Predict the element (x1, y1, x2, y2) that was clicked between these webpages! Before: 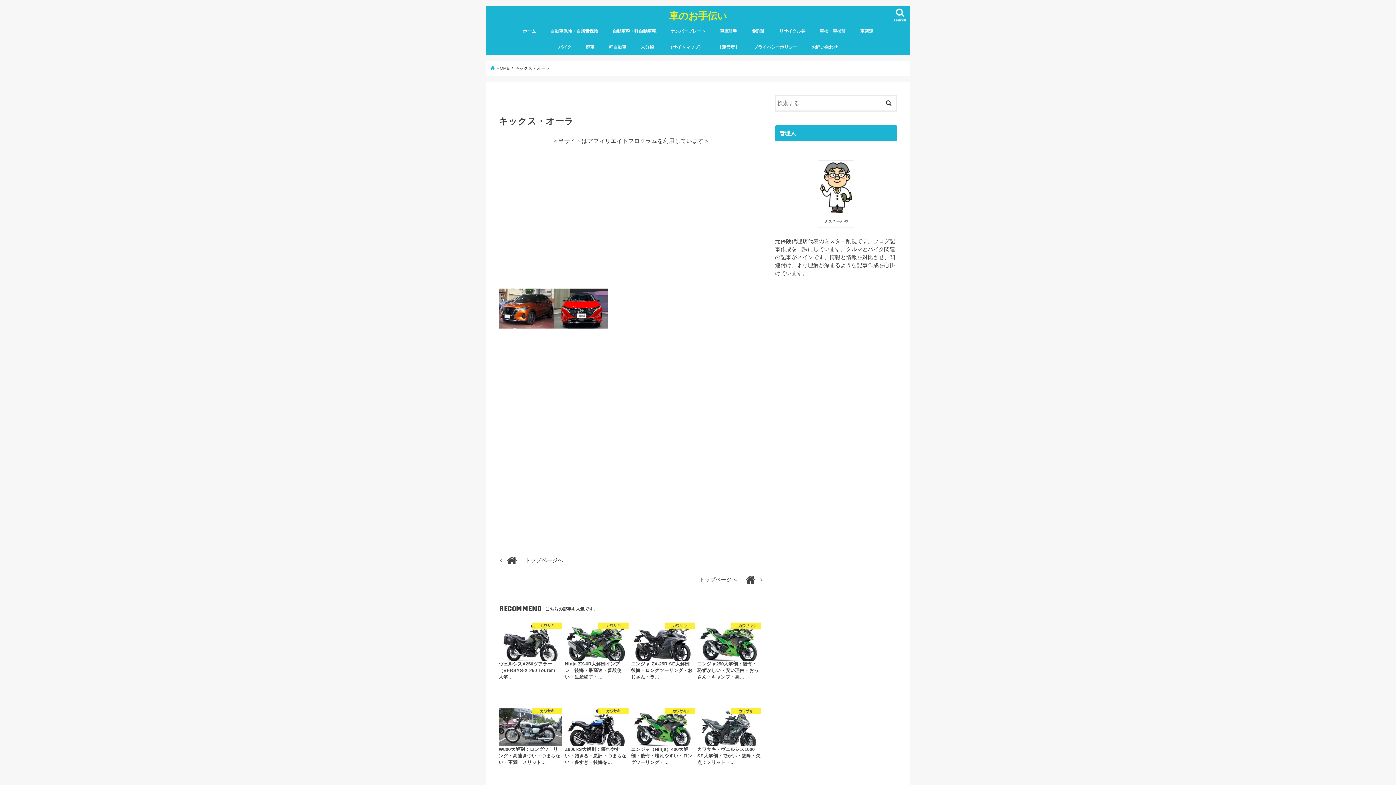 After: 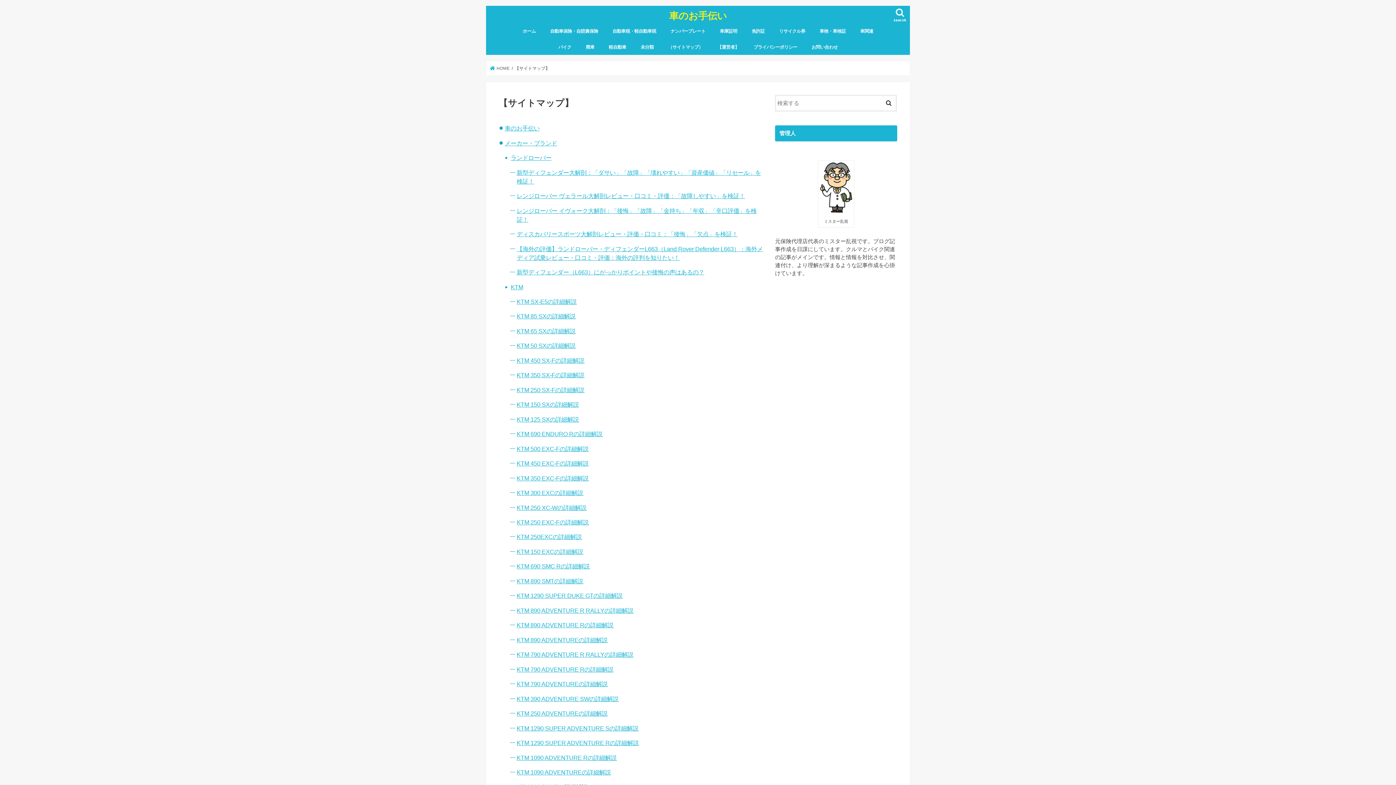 Action: bbox: (661, 38, 710, 54) label: （サイトマップ）